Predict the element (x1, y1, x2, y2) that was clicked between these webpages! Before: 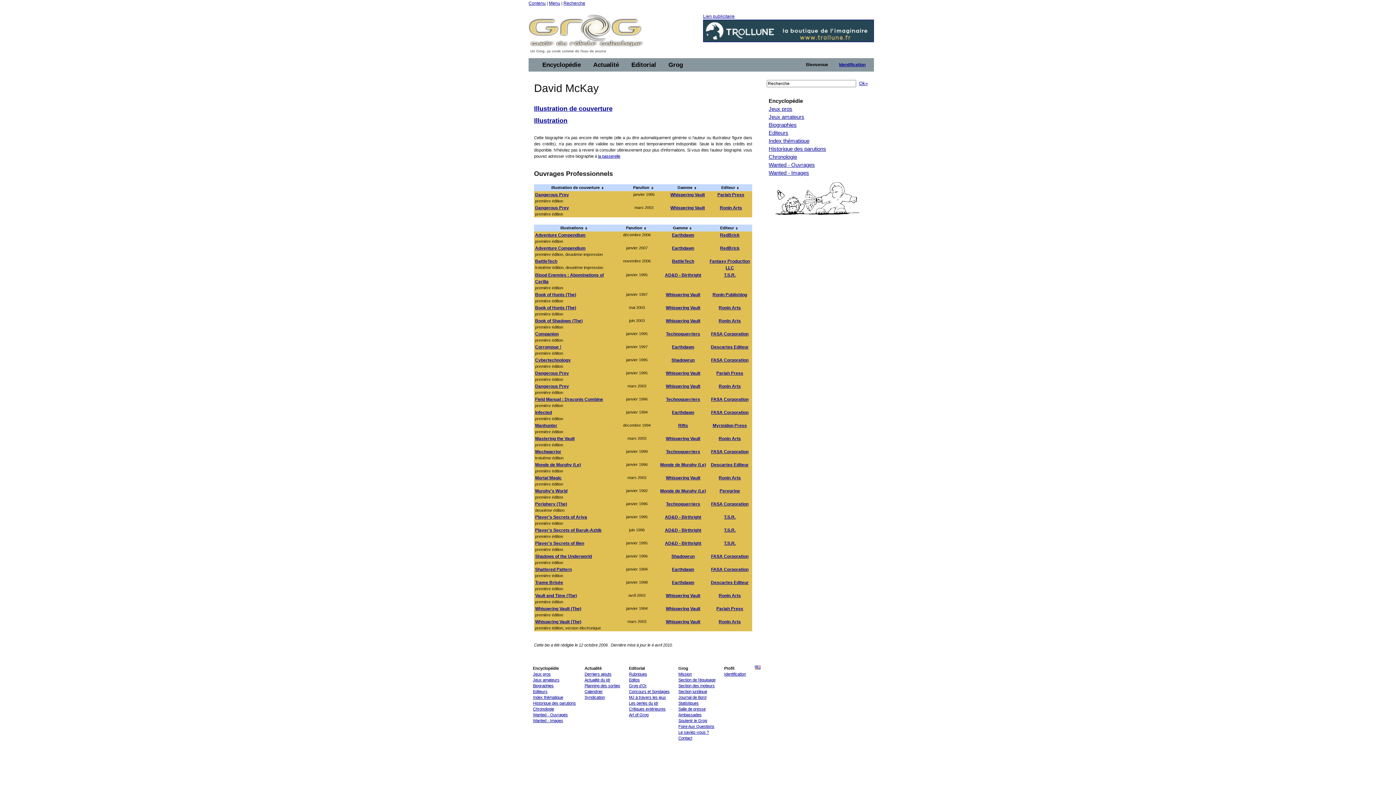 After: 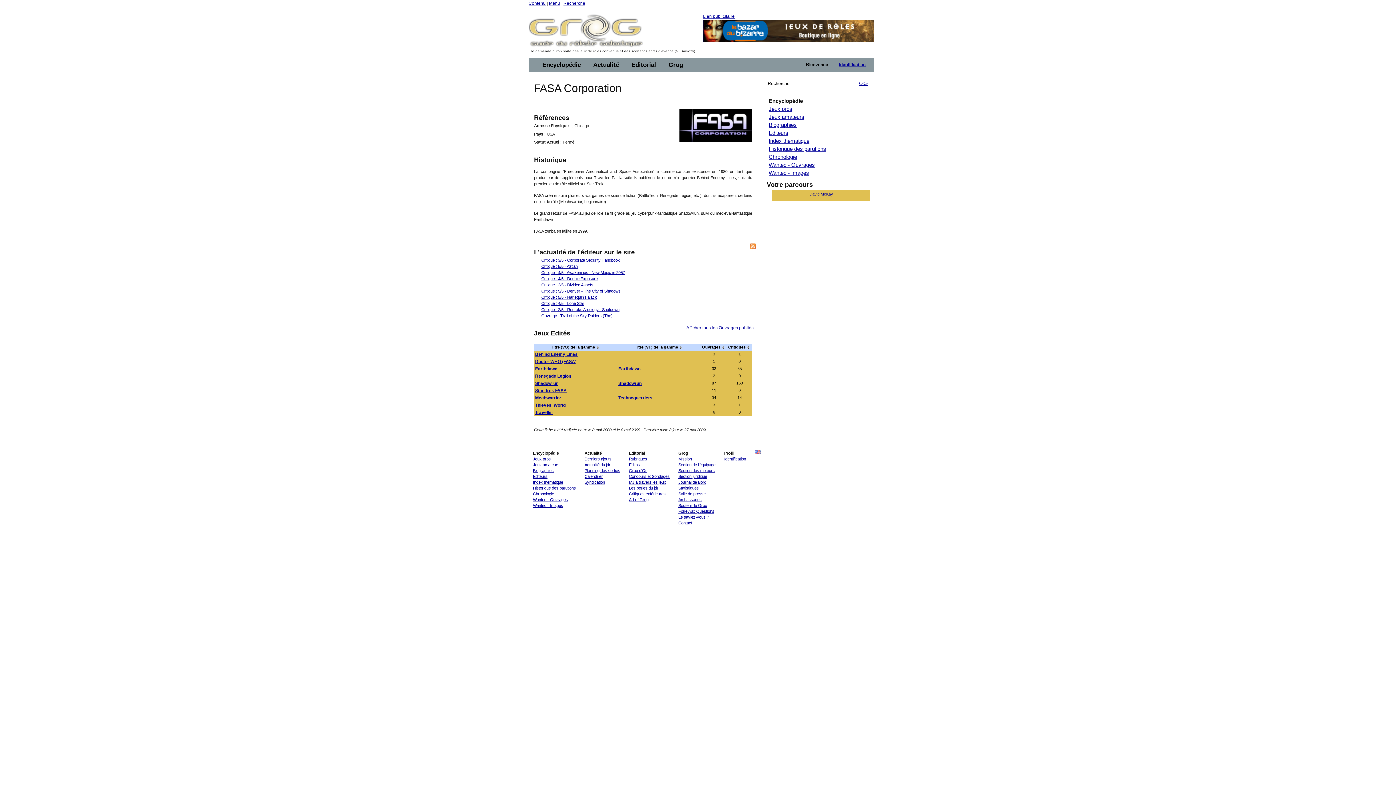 Action: label: FASA Corporation bbox: (711, 331, 748, 336)